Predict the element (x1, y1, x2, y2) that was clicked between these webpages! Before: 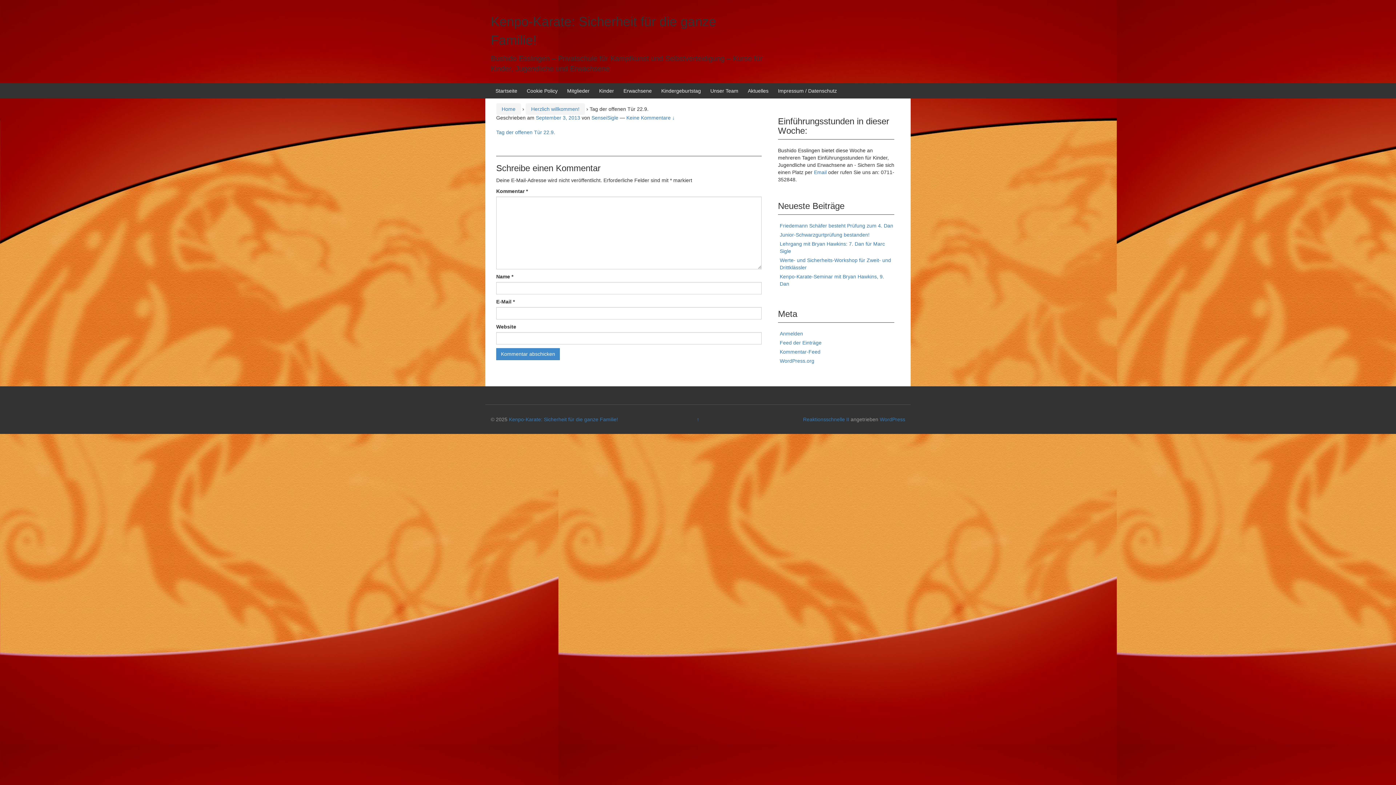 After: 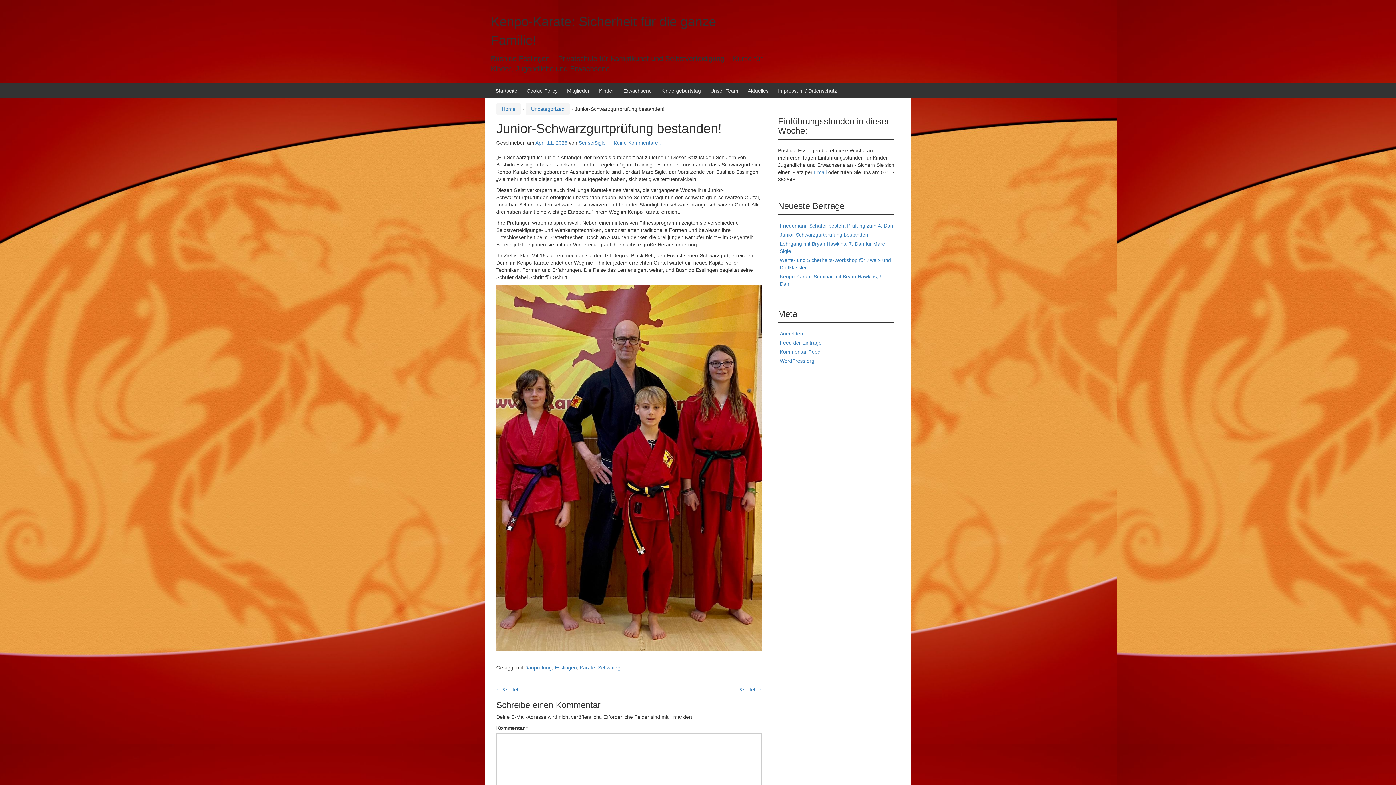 Action: bbox: (780, 232, 869, 237) label: Junior-Schwarzgurtprüfung bestanden!